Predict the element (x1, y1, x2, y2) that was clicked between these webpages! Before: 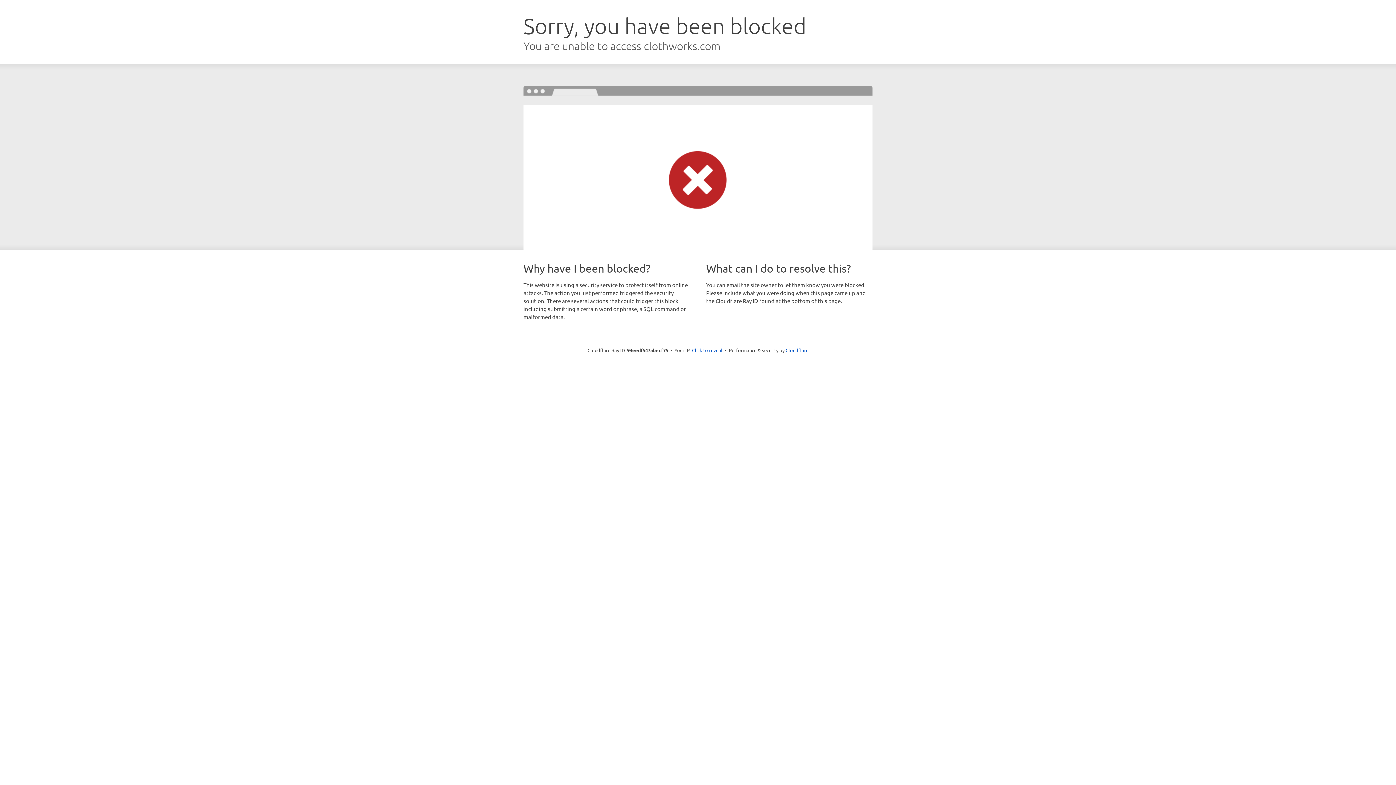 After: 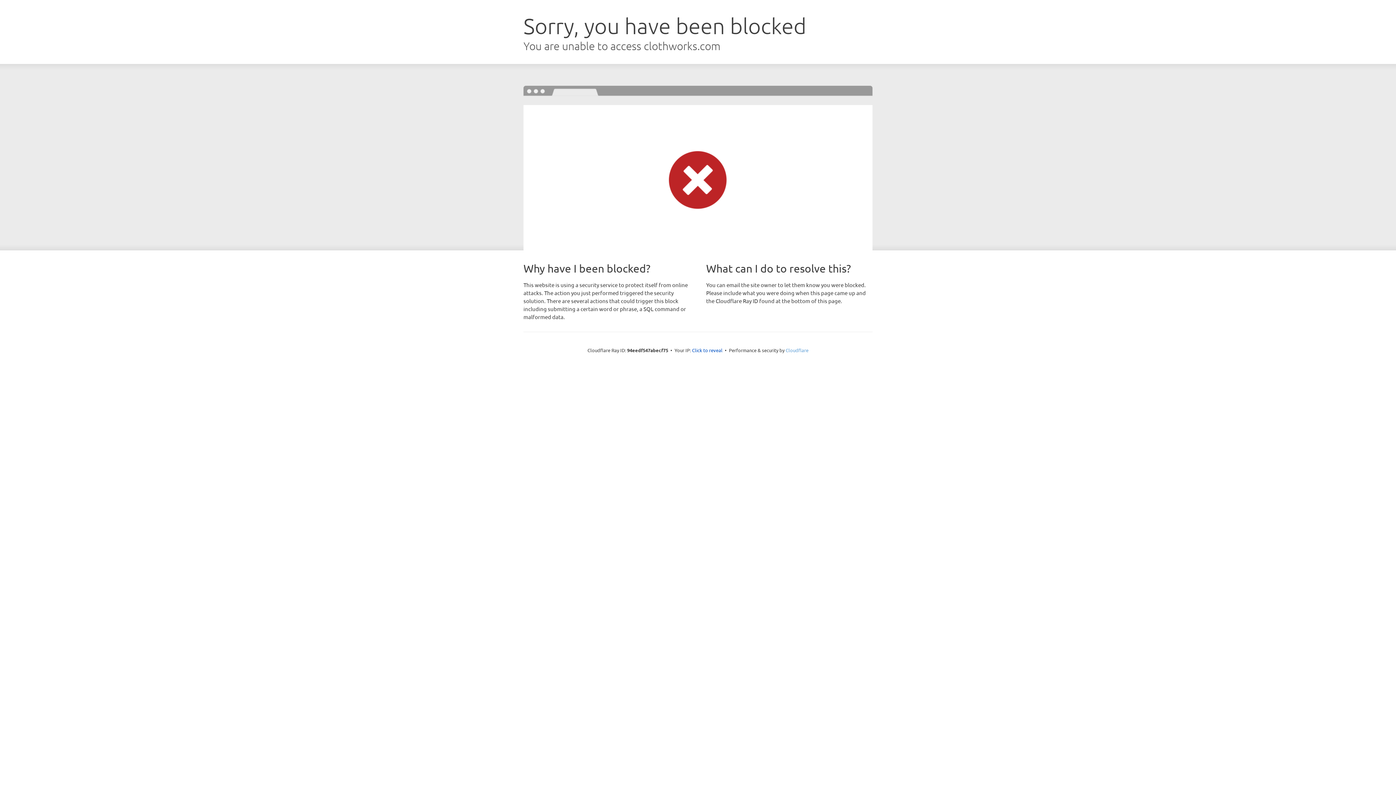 Action: label: Cloudflare bbox: (785, 347, 808, 353)